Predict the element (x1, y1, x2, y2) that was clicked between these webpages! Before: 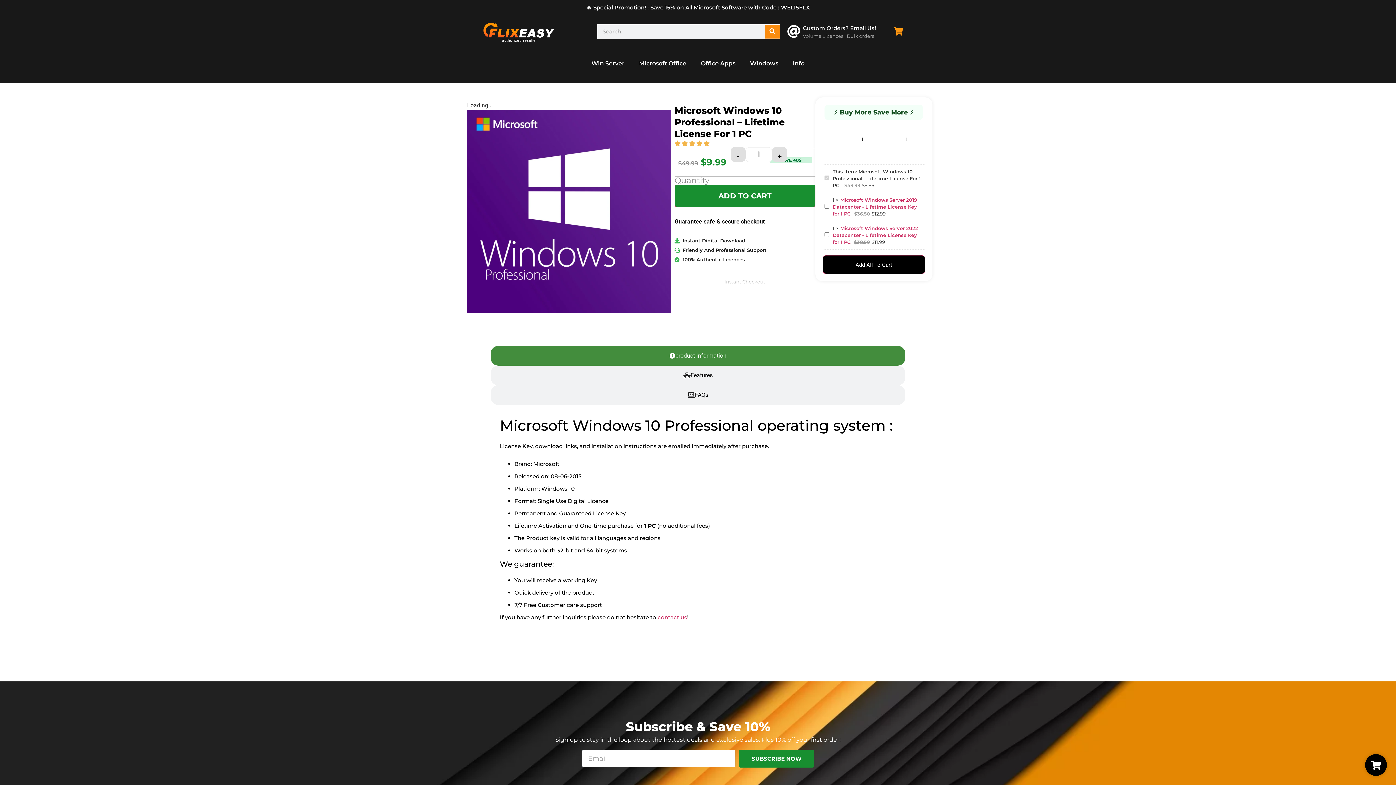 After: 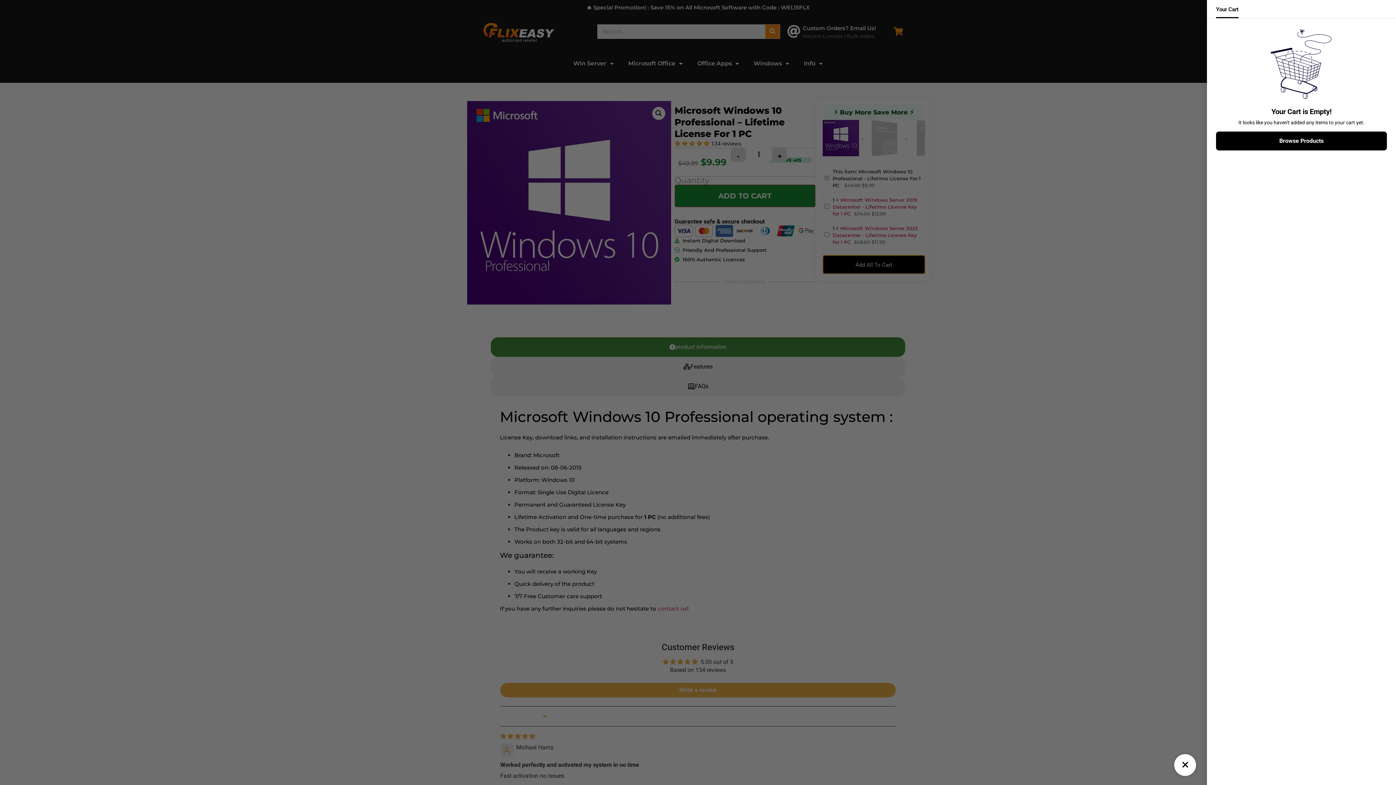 Action: bbox: (822, 255, 925, 274) label: Add All To Cart